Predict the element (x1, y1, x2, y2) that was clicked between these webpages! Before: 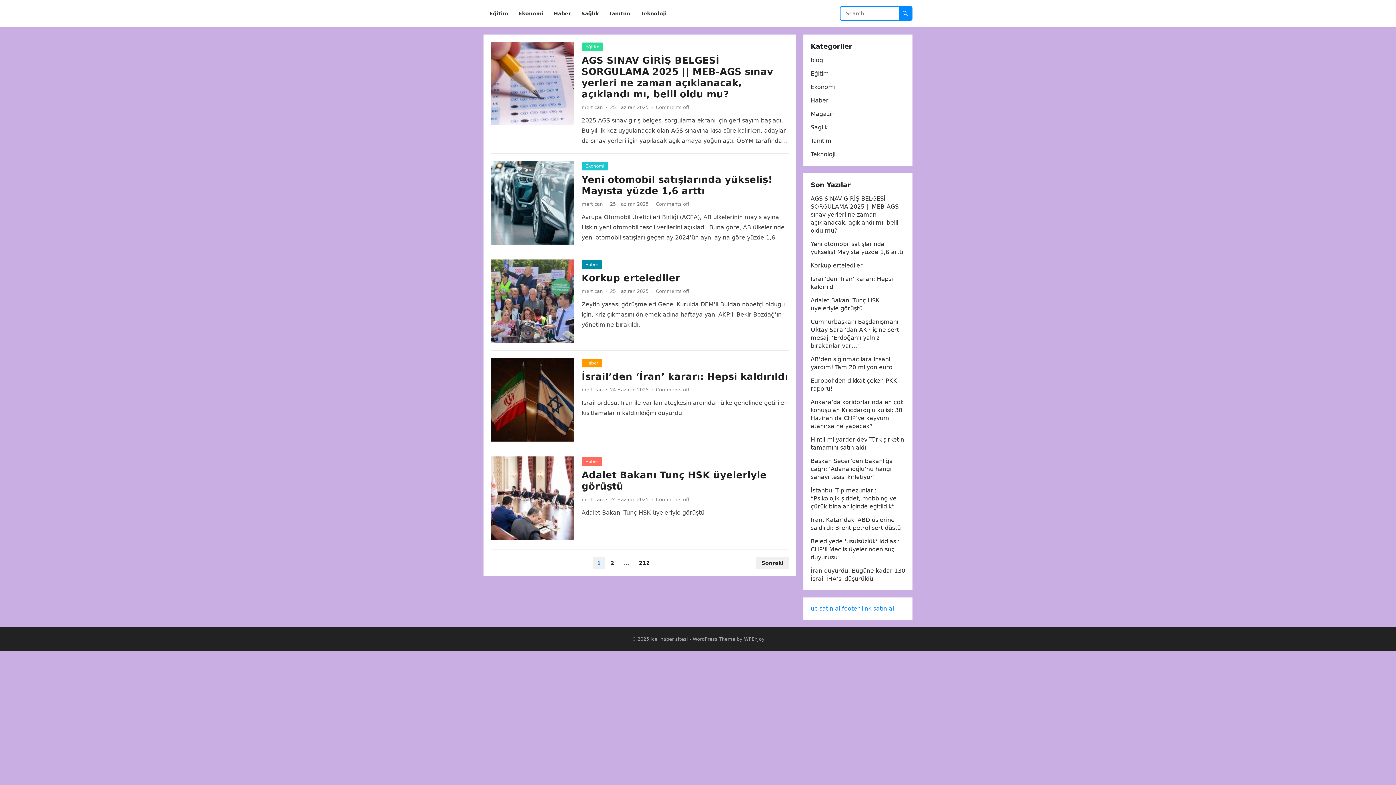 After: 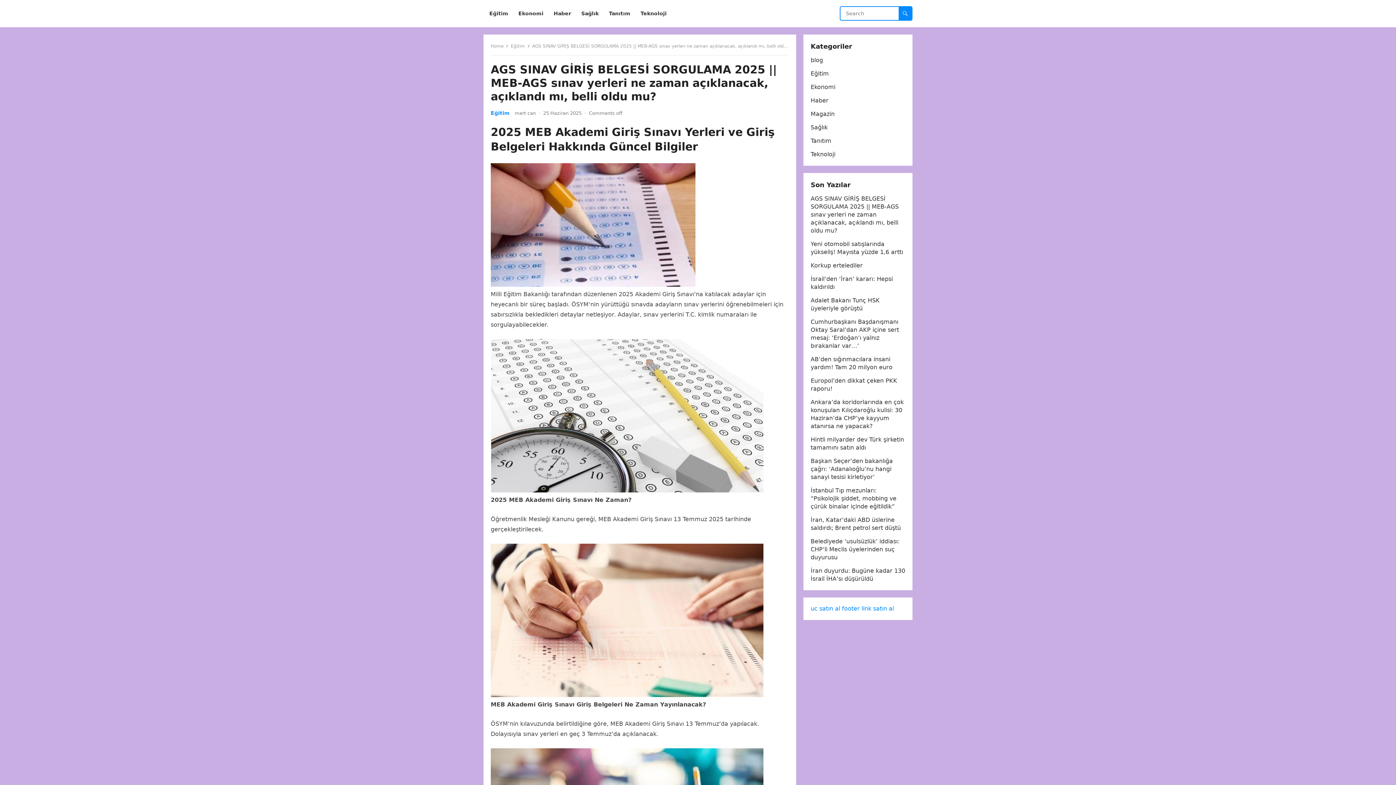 Action: label: AGS SINAV GİRİŞ BELGESİ SORGULAMA 2025 || MEB-AGS sınav yerleri ne zaman açıklanacak, açıklandı mı, belli oldu mu? bbox: (581, 54, 773, 99)